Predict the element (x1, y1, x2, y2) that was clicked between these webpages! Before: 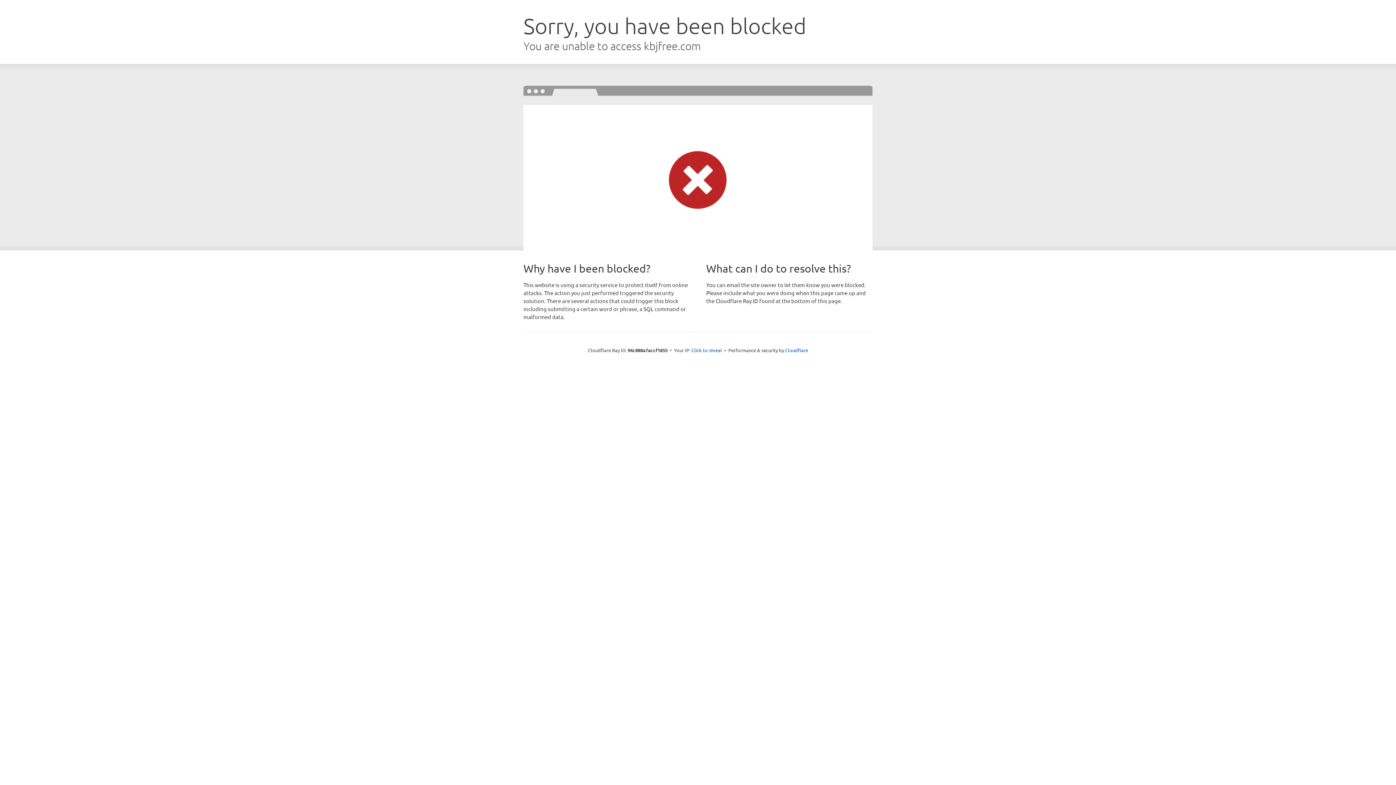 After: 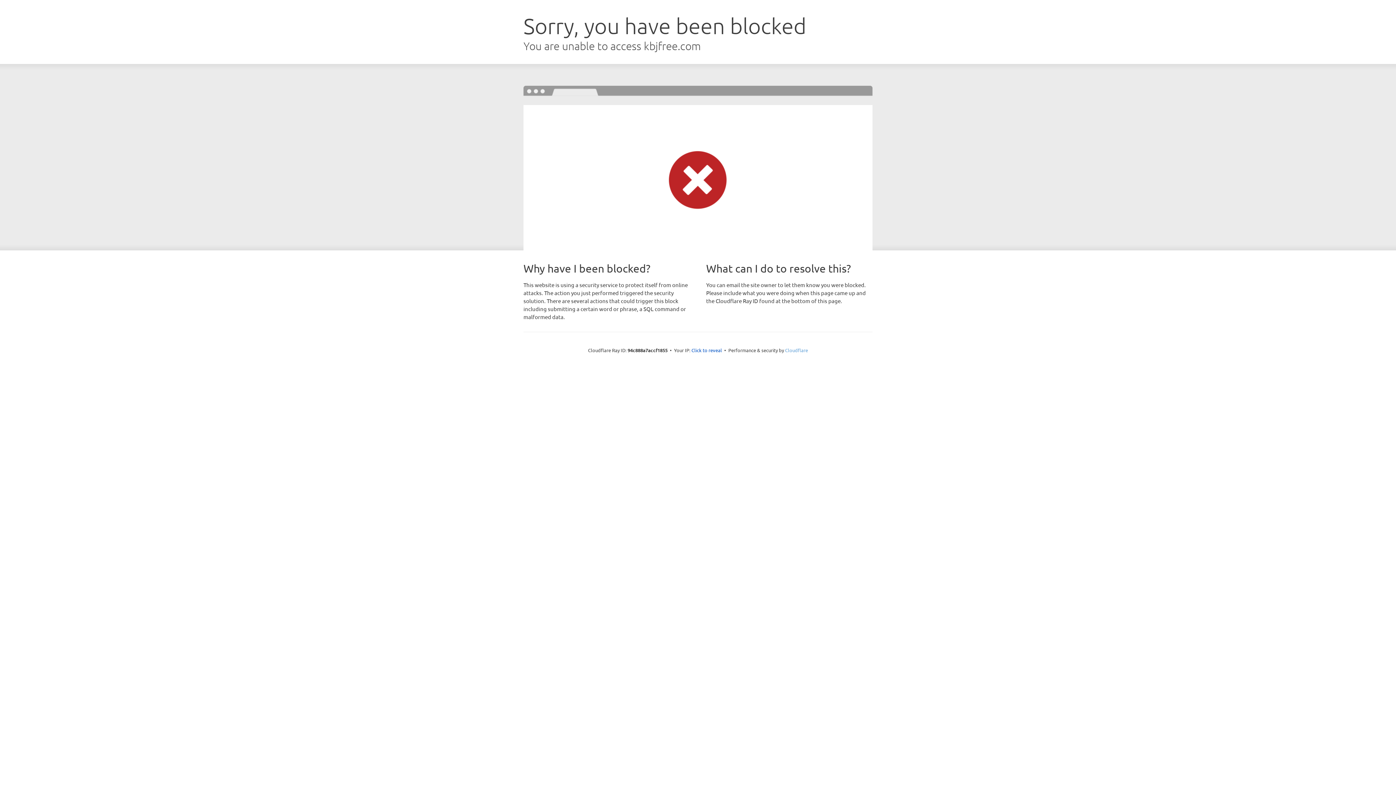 Action: label: Cloudflare bbox: (785, 347, 808, 353)